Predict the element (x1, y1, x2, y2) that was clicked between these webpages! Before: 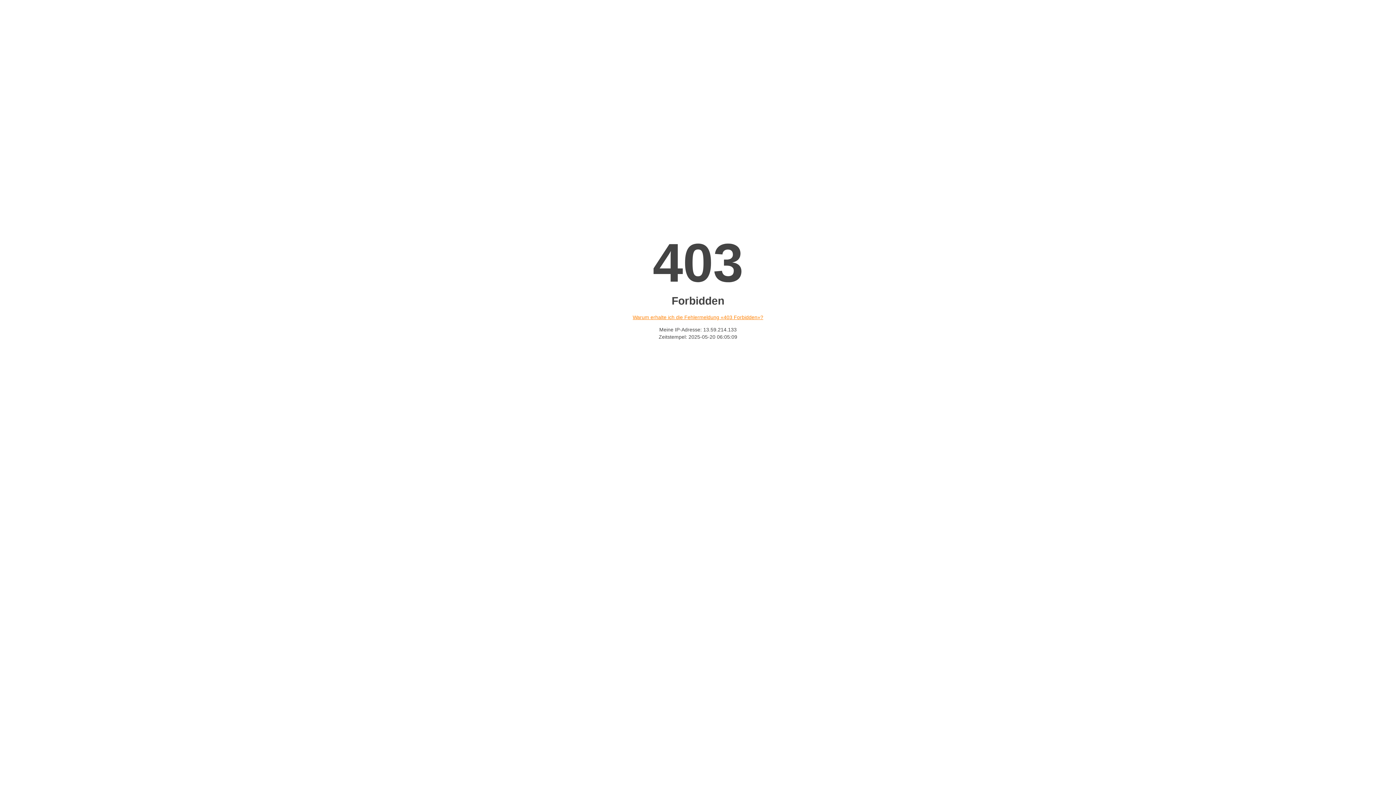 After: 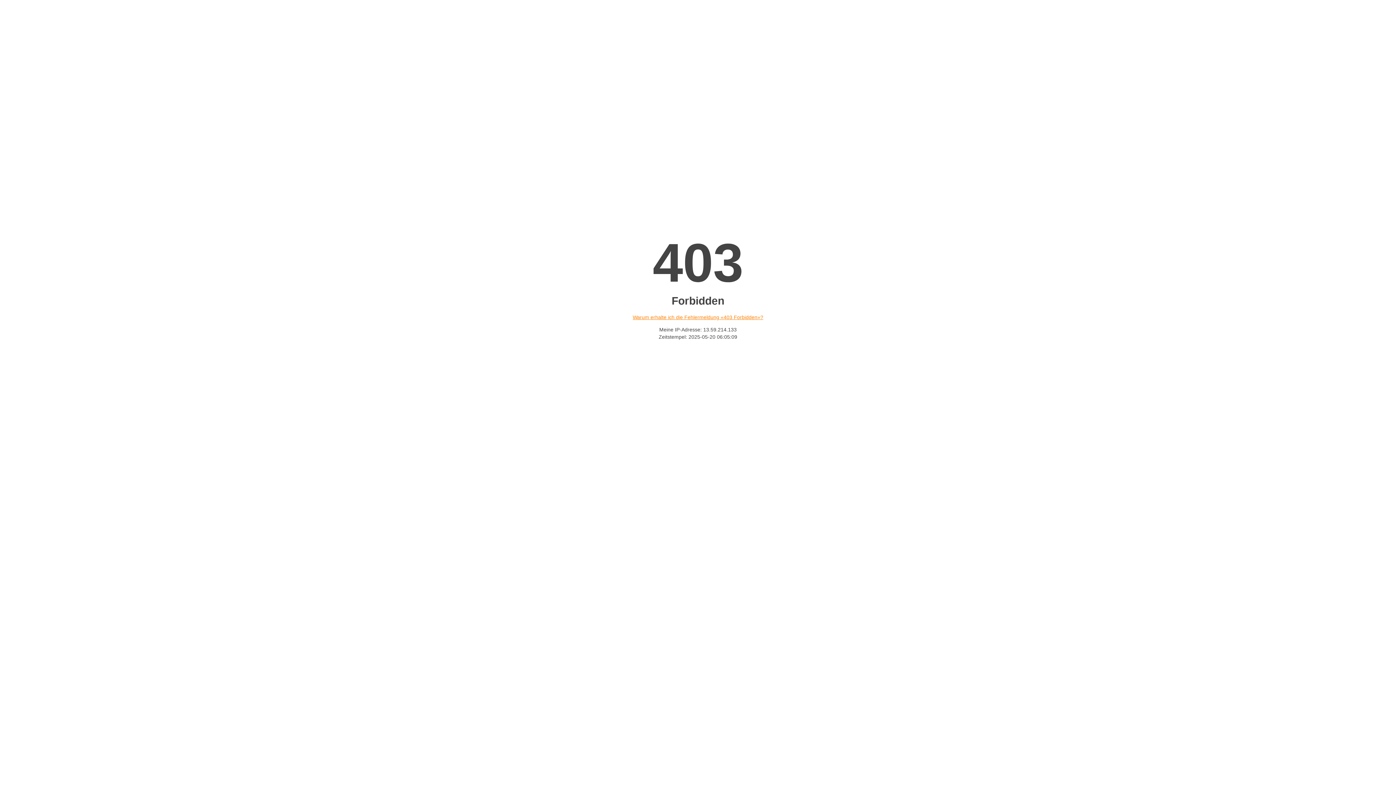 Action: label: Warum erhalte ich die Fehlermeldung «403 Forbidden»? bbox: (632, 314, 763, 320)